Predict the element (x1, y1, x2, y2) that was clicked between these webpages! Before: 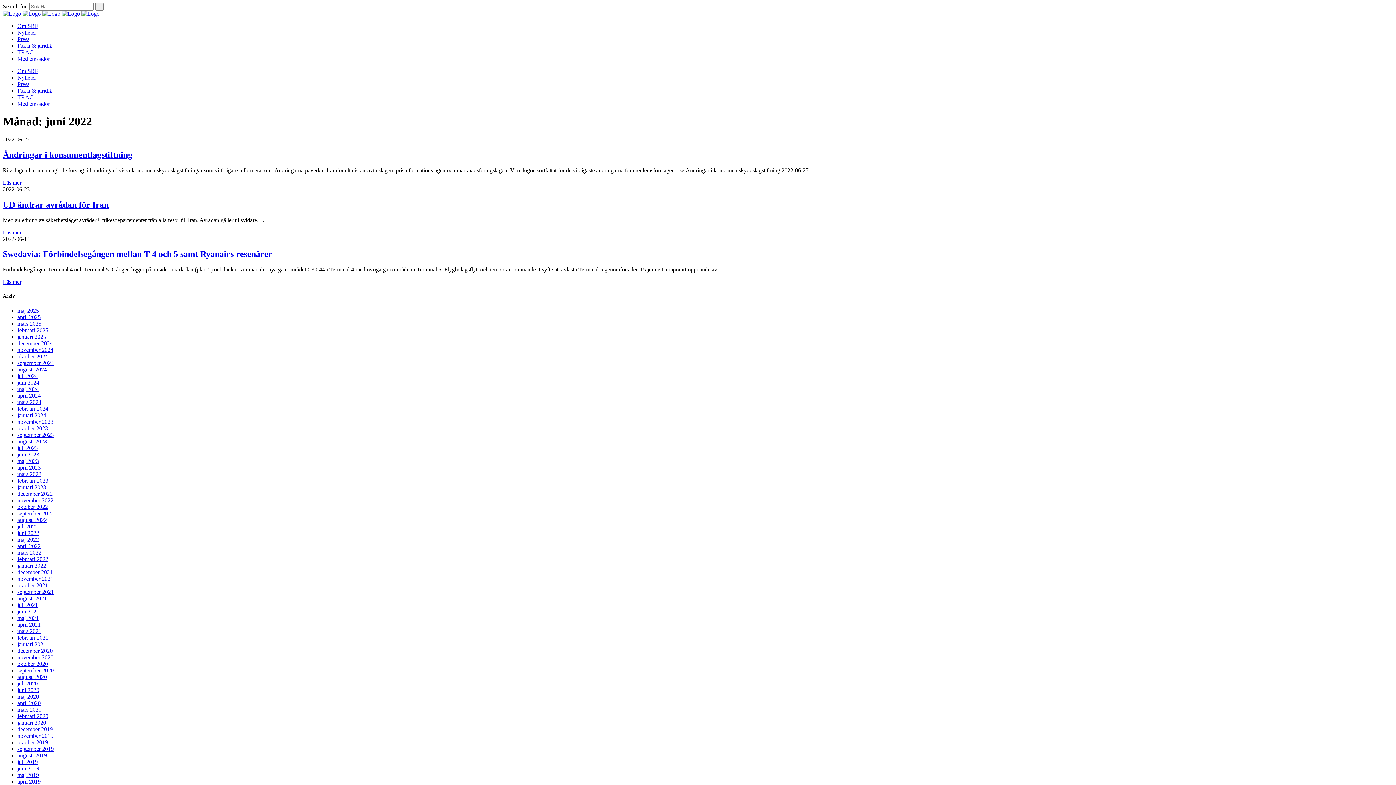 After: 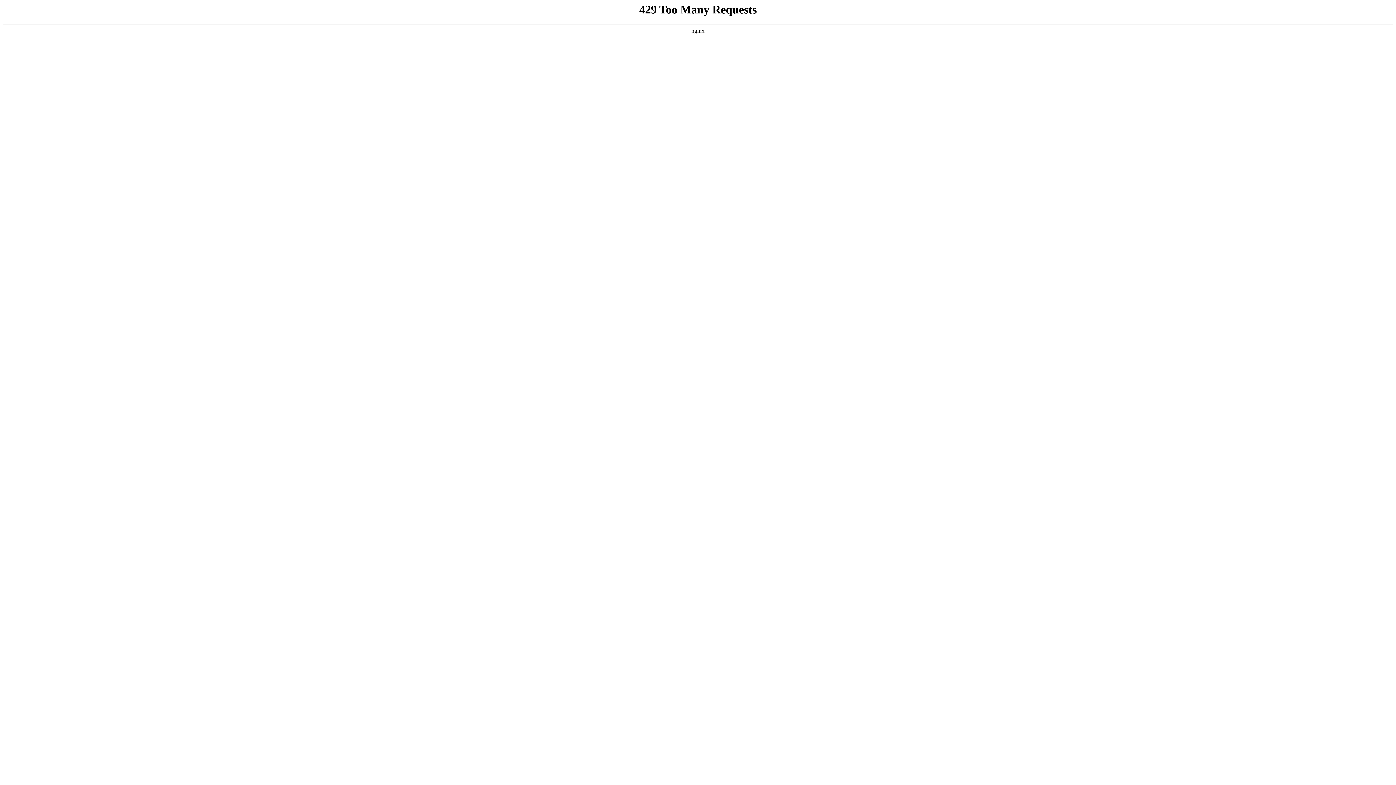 Action: label: oktober 2023 bbox: (17, 425, 48, 431)